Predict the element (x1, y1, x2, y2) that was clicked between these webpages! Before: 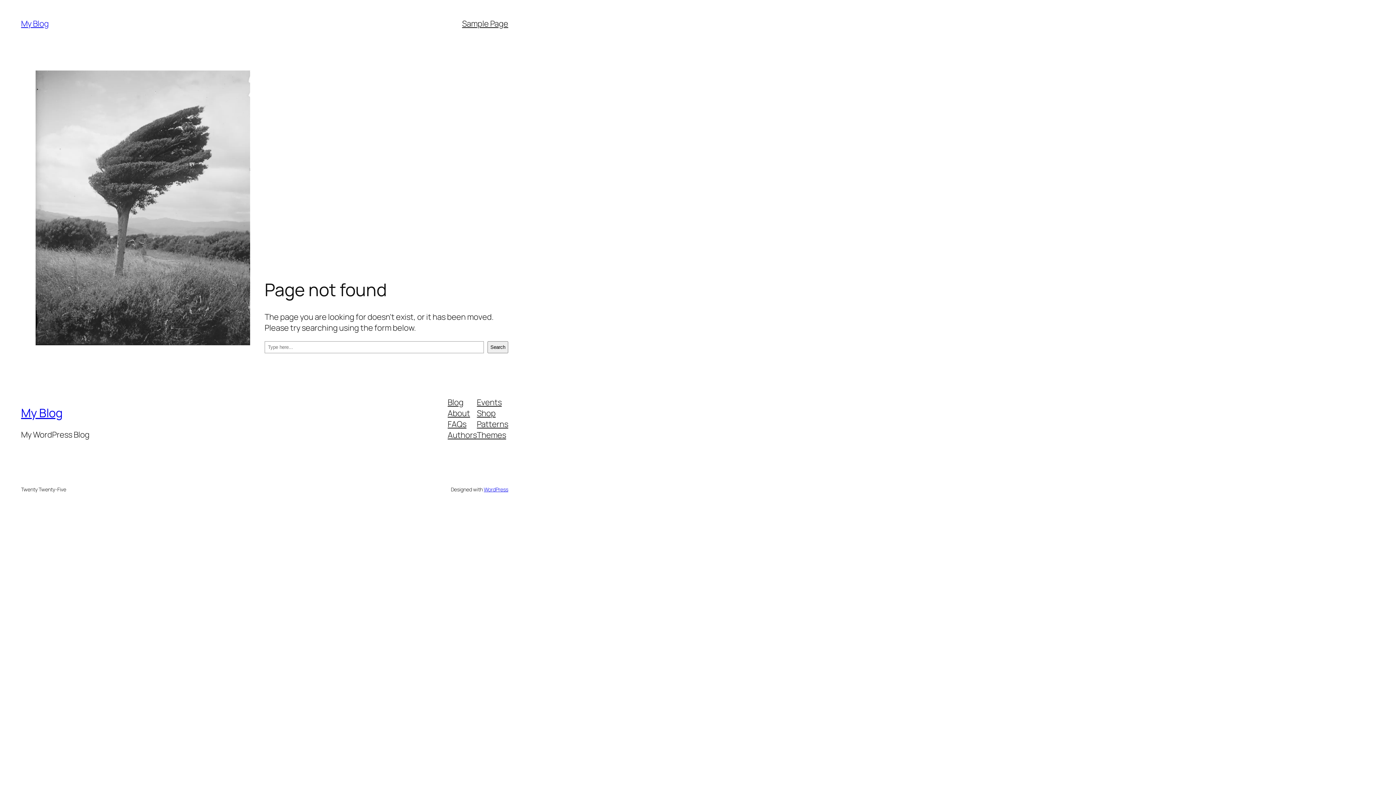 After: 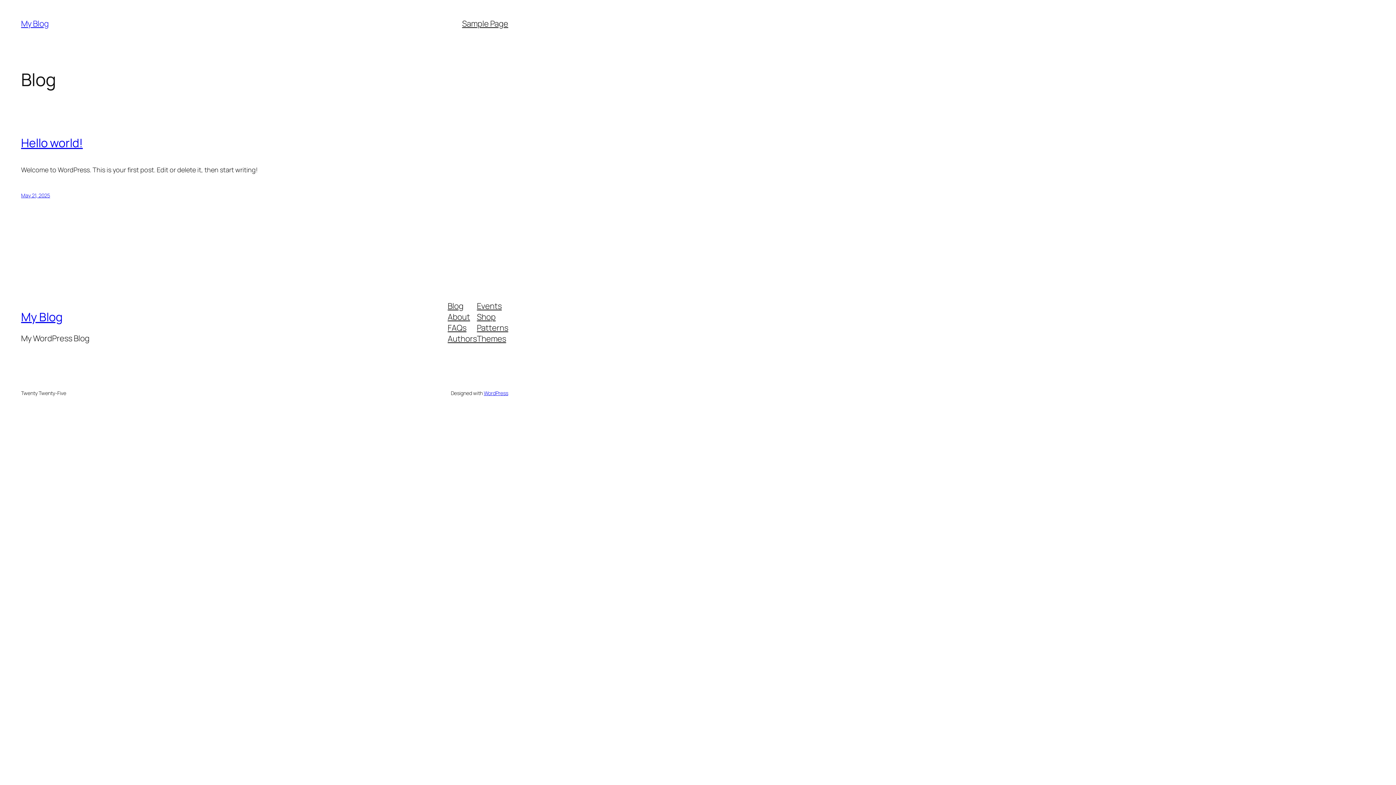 Action: bbox: (21, 18, 48, 29) label: My Blog